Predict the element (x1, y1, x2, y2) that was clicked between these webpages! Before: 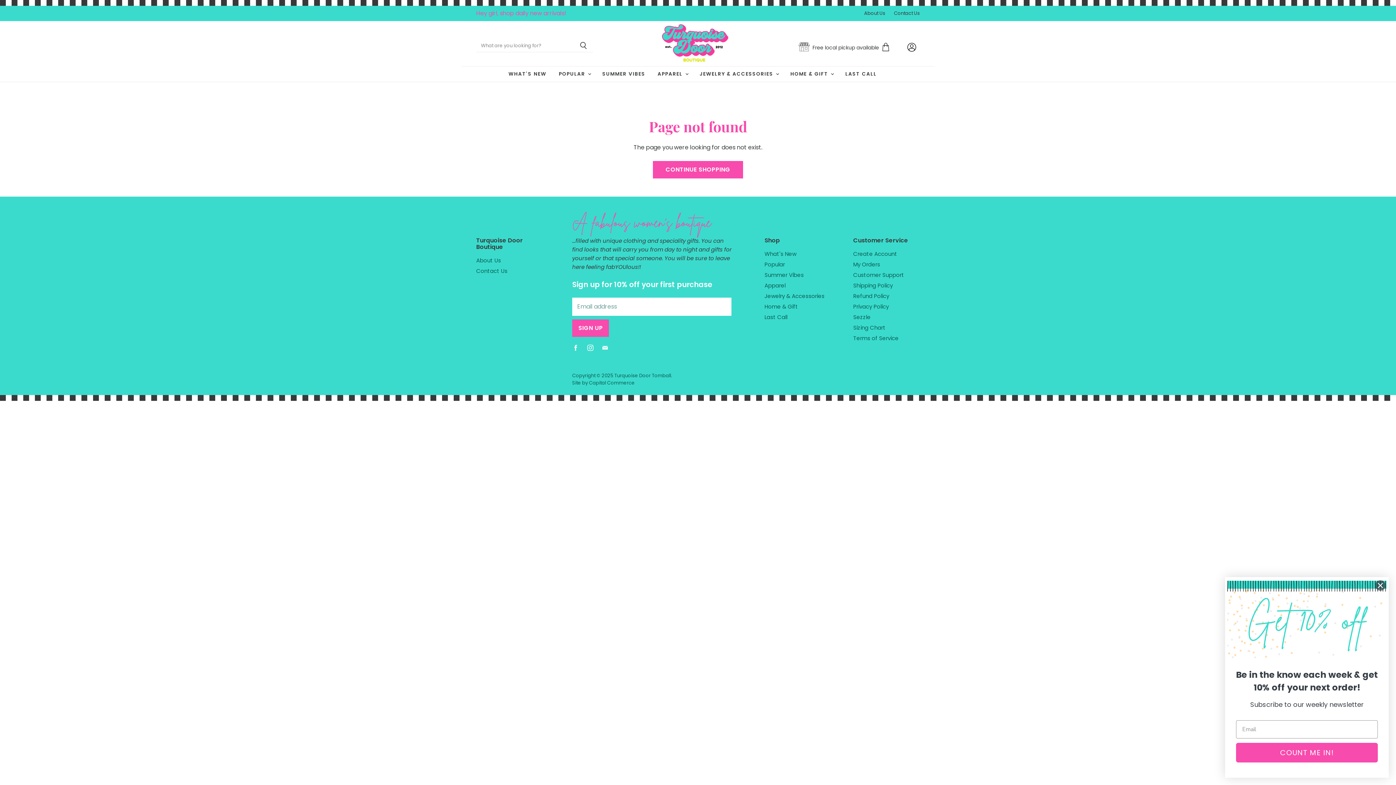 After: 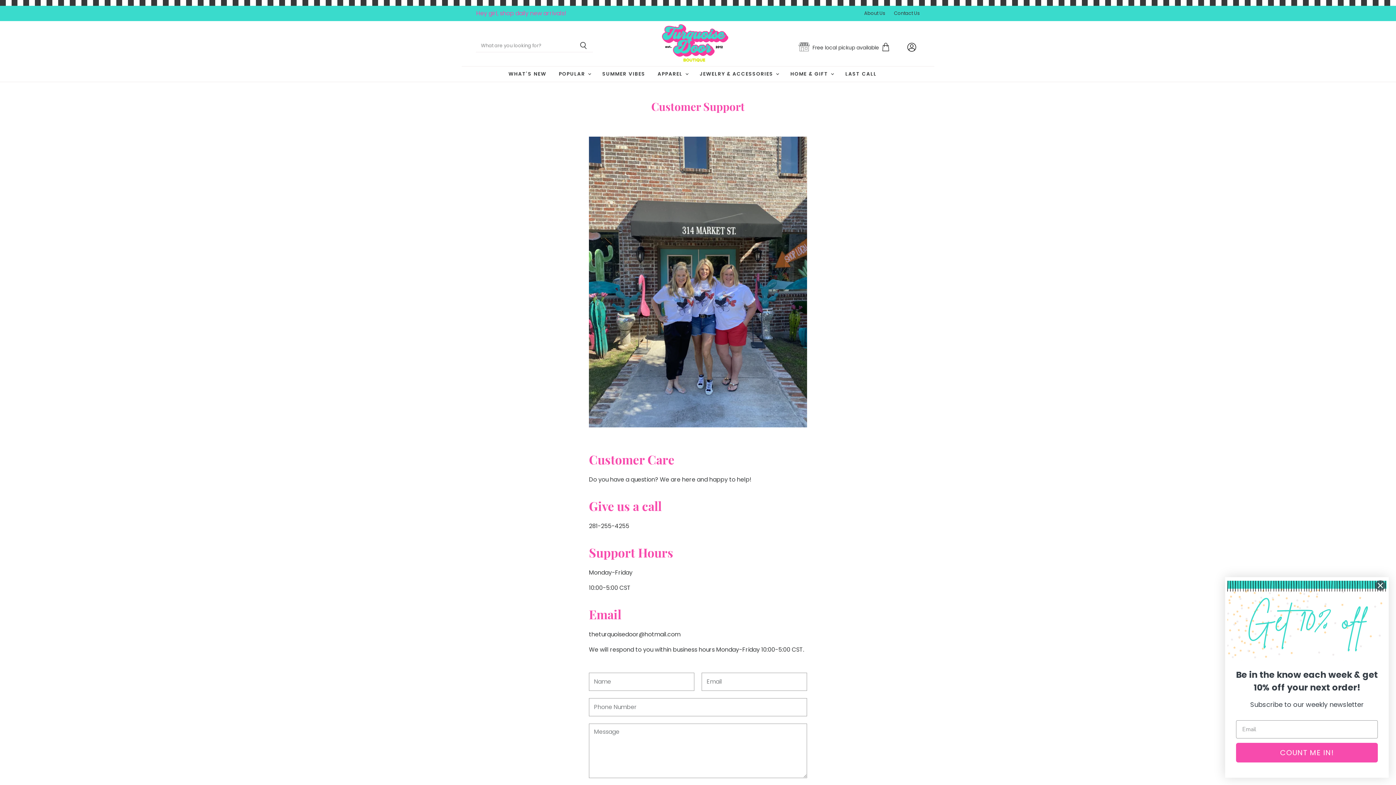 Action: label: Contact Us bbox: (476, 267, 507, 275)